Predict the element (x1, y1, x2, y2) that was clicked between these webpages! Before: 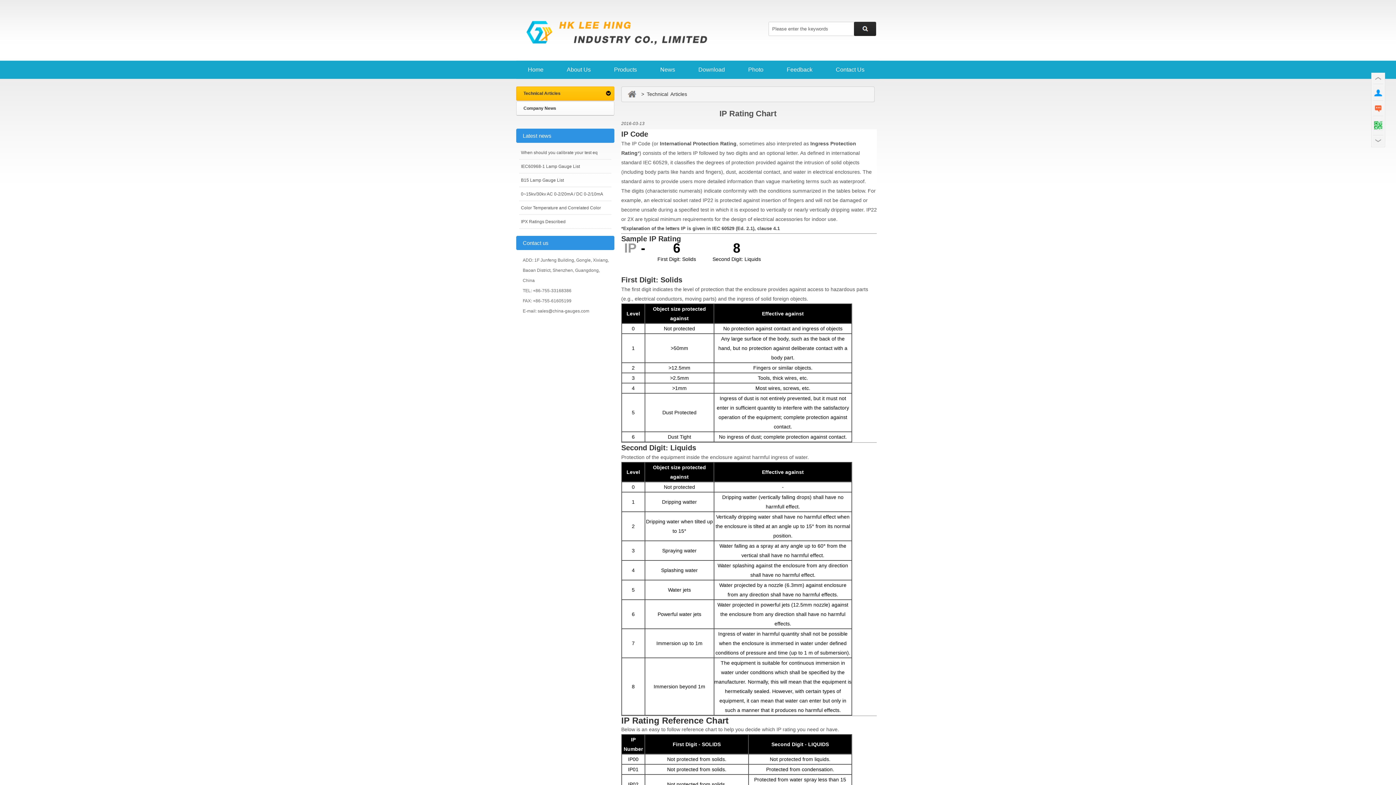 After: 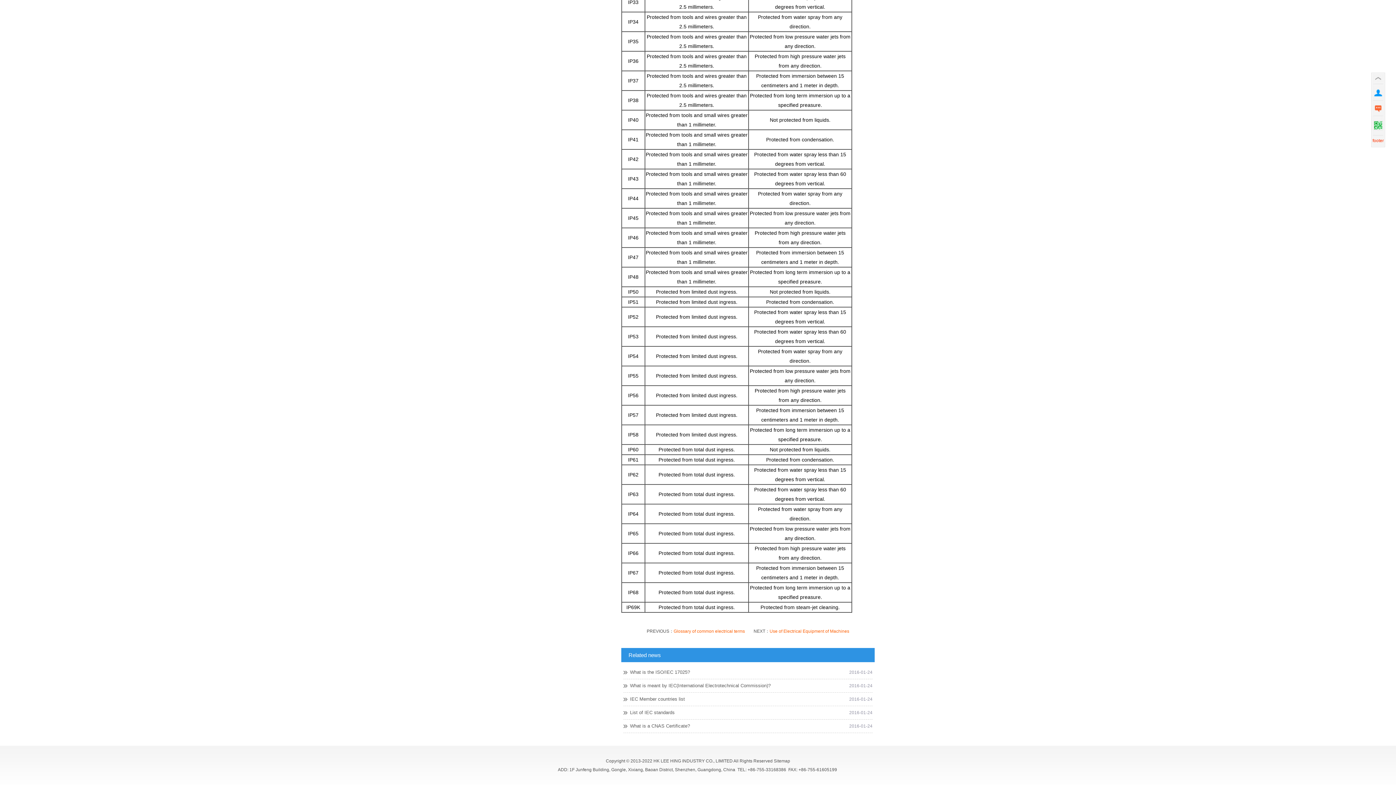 Action: bbox: (1372, 135, 1384, 146)